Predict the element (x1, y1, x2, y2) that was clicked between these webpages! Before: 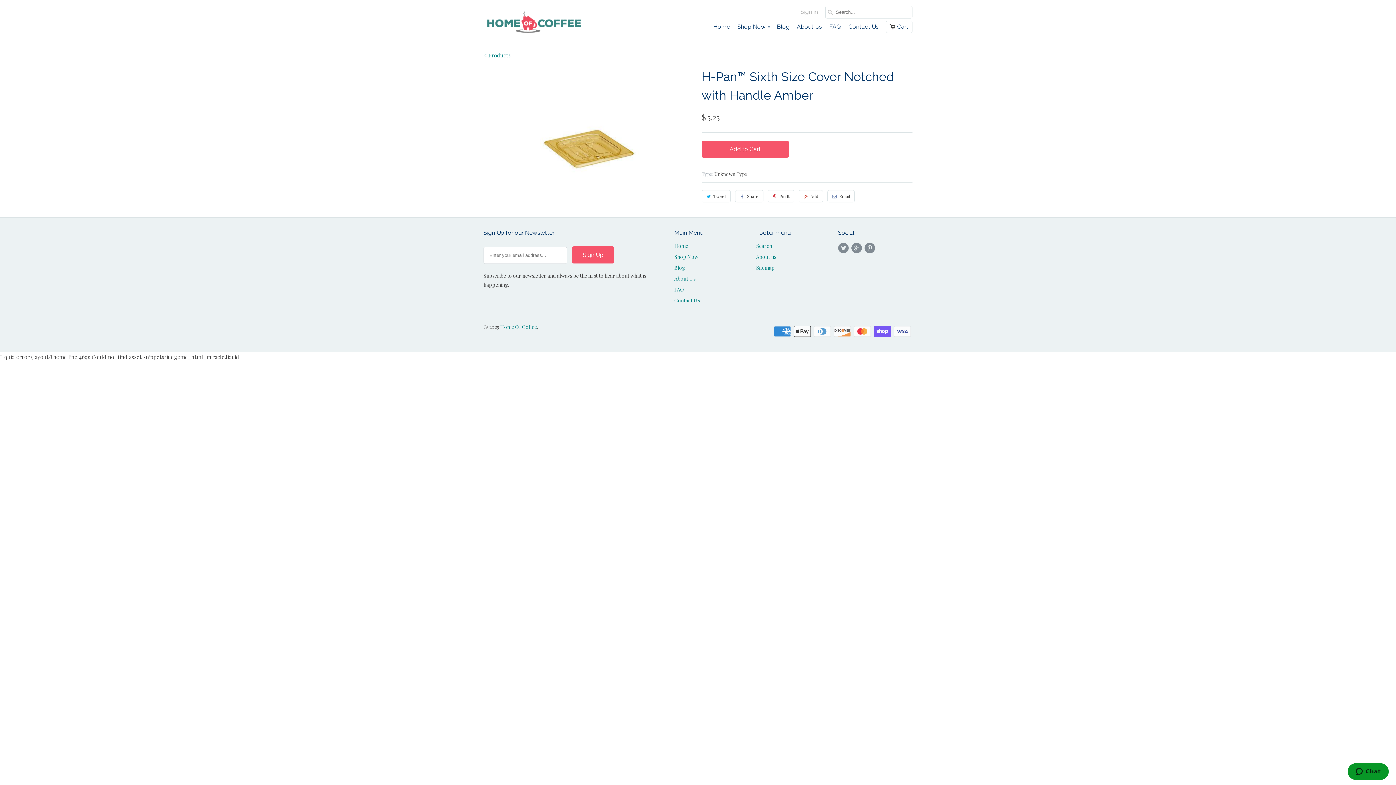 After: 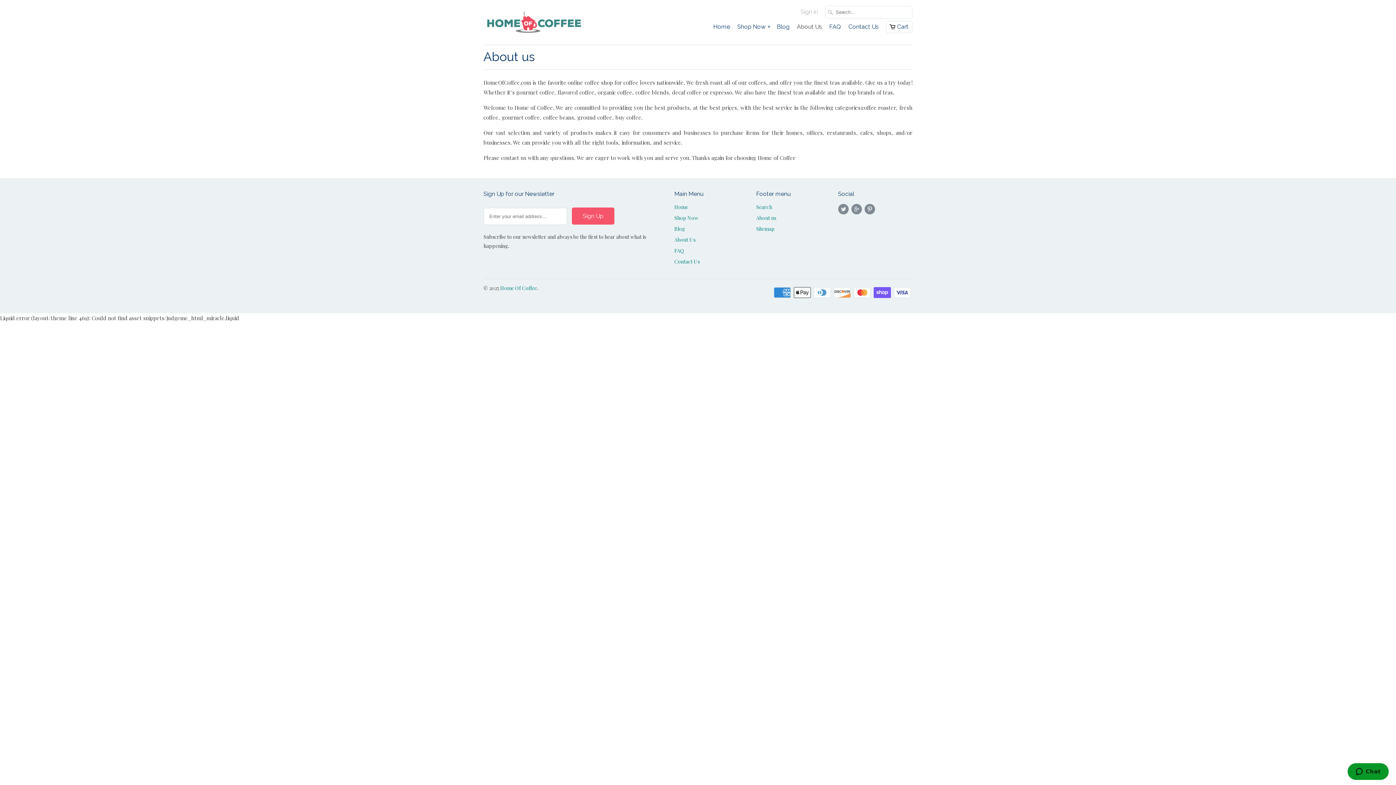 Action: bbox: (797, 23, 822, 33) label: About Us